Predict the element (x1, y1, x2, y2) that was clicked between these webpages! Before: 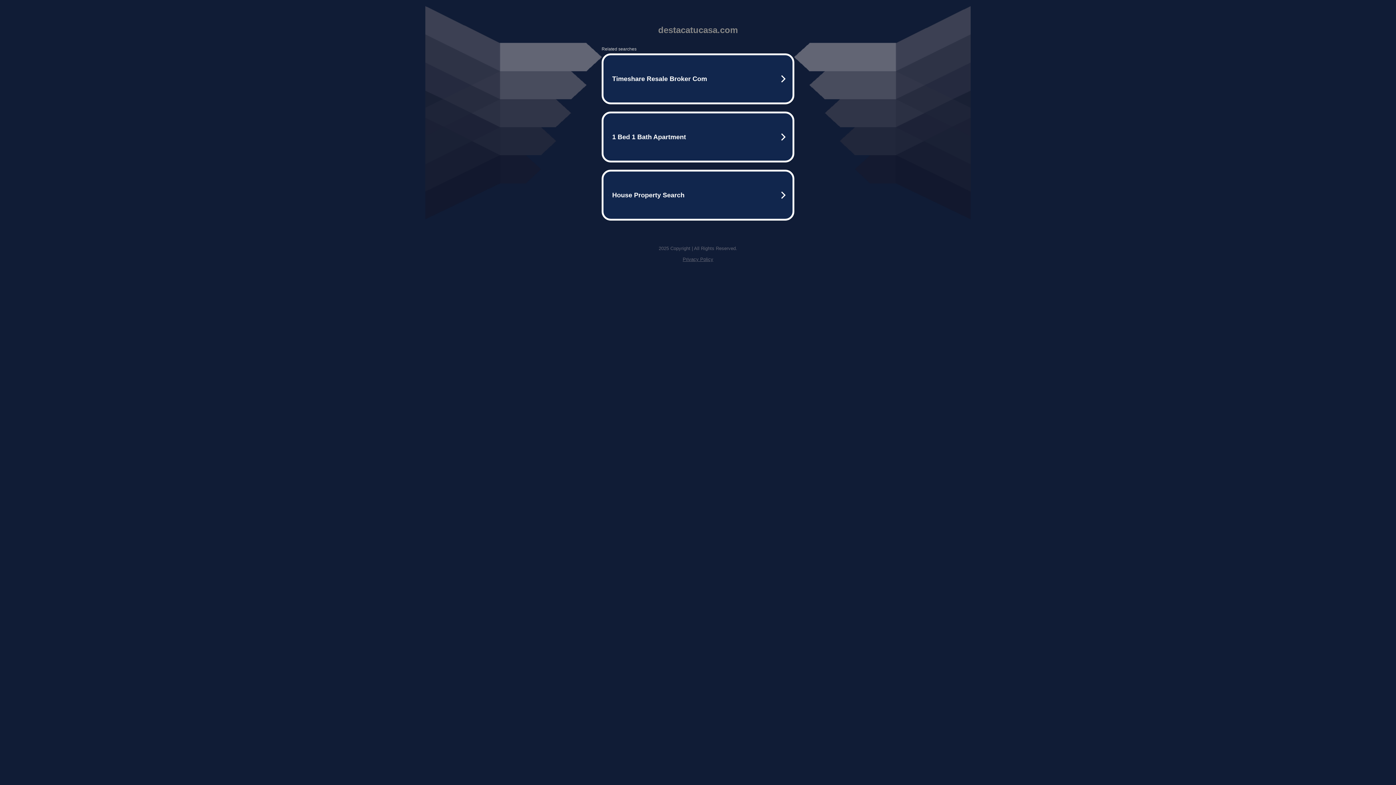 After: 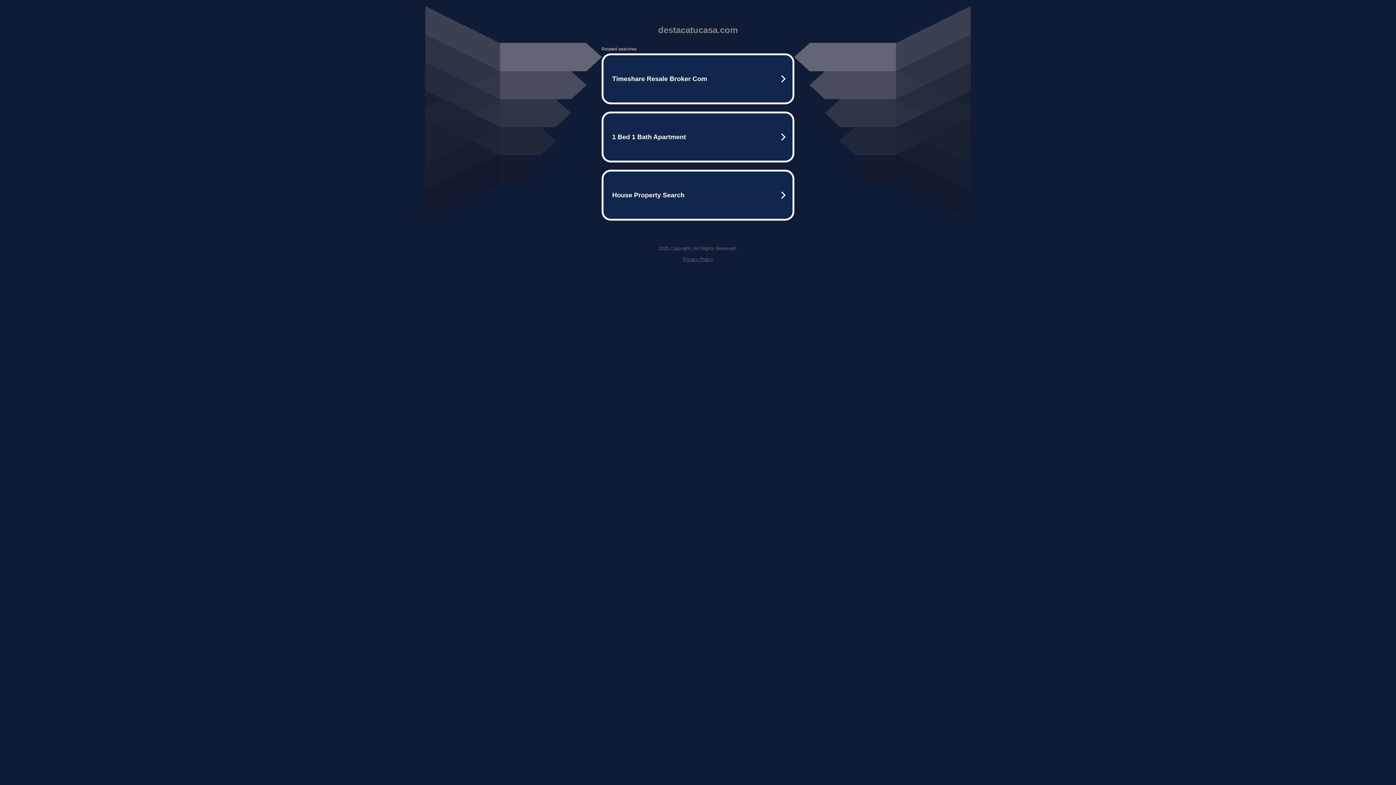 Action: bbox: (682, 256, 713, 262) label: Privacy Policy